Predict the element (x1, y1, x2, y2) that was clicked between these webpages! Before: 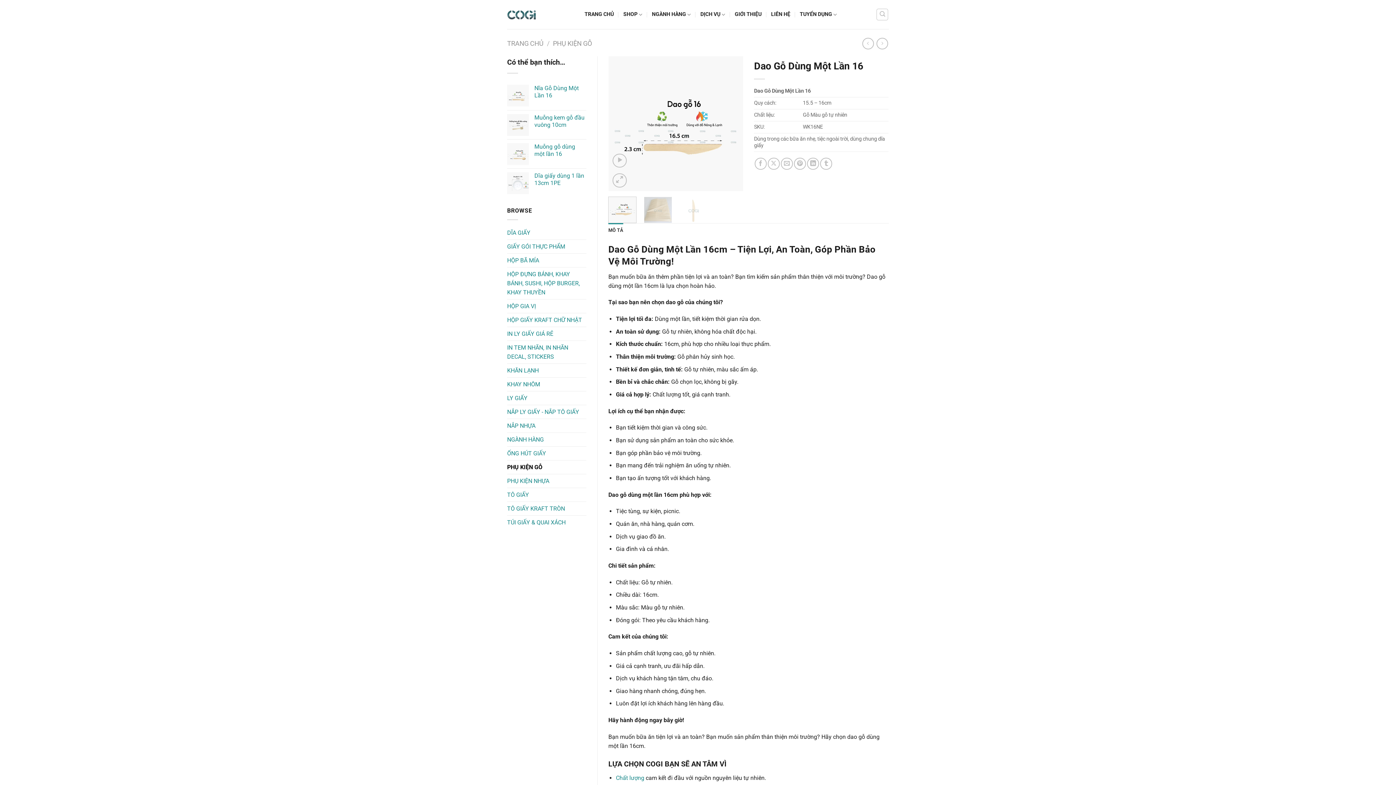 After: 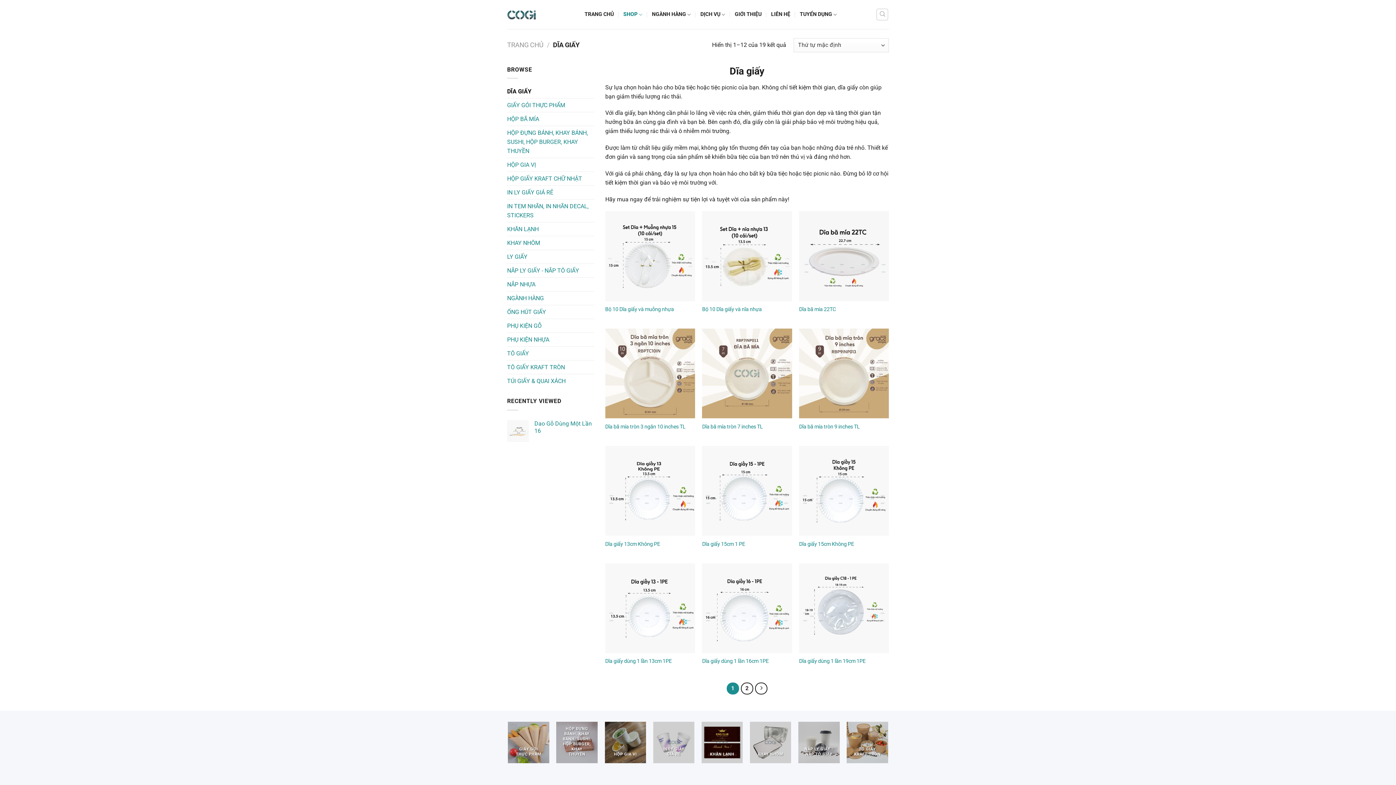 Action: bbox: (507, 226, 586, 239) label: DĨA GIẤY